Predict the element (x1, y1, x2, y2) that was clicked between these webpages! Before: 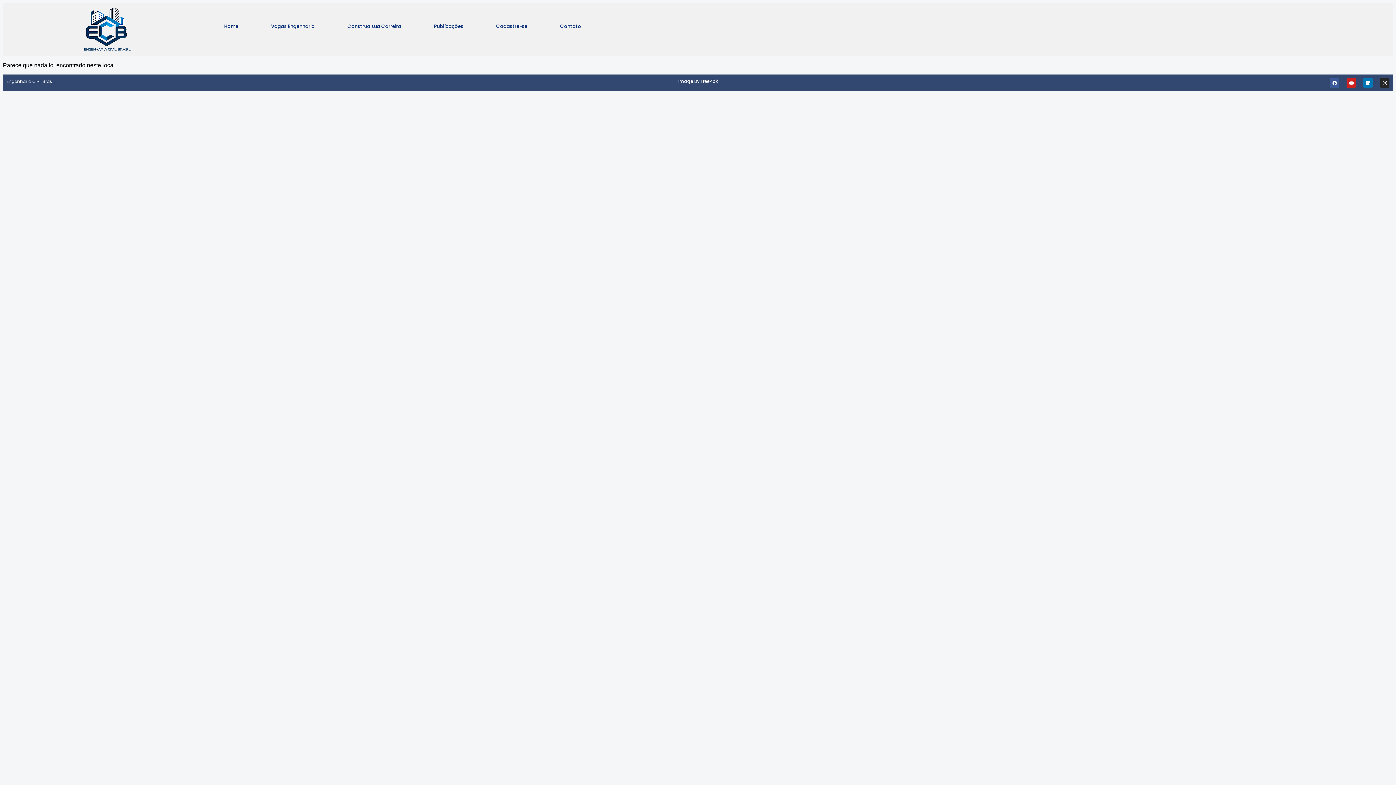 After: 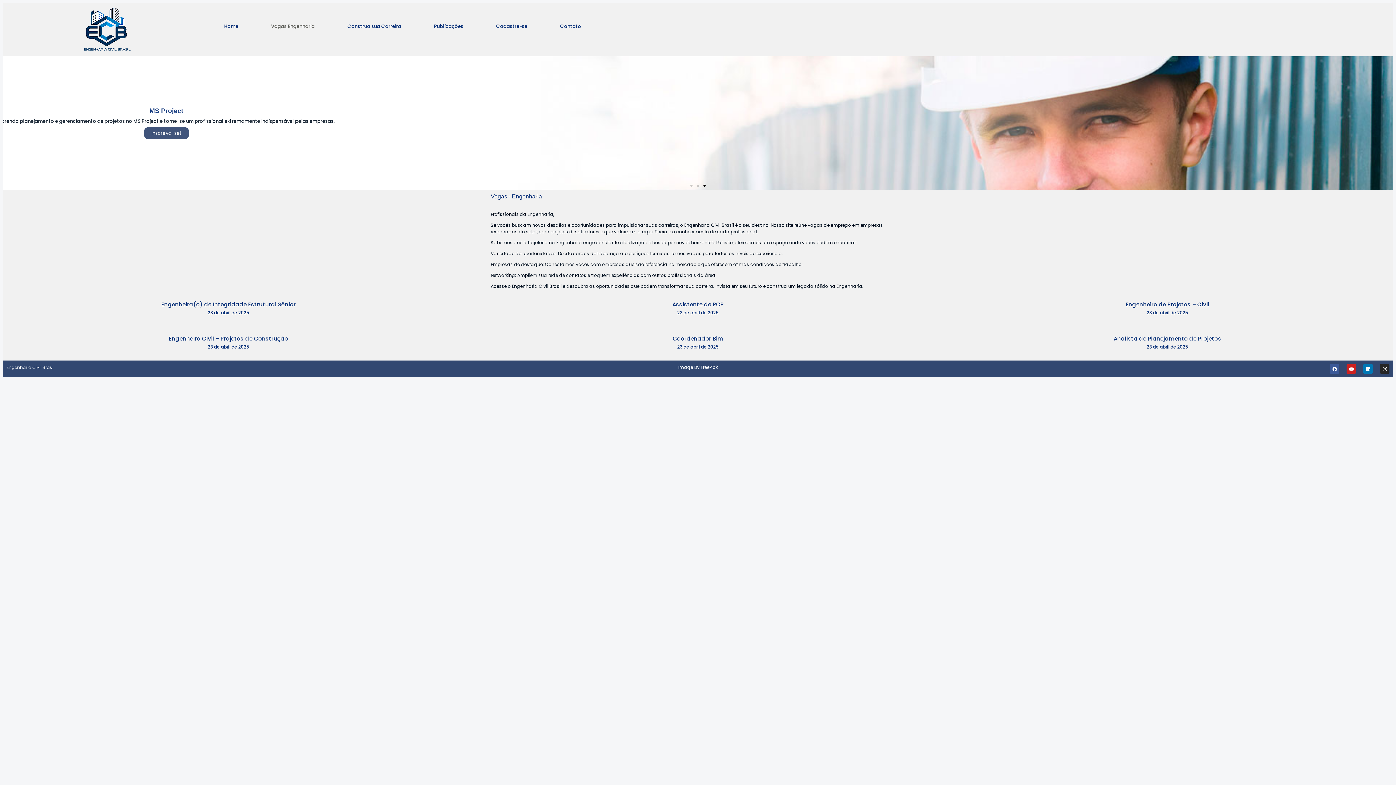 Action: label: Vagas Engenharia bbox: (262, 13, 323, 39)